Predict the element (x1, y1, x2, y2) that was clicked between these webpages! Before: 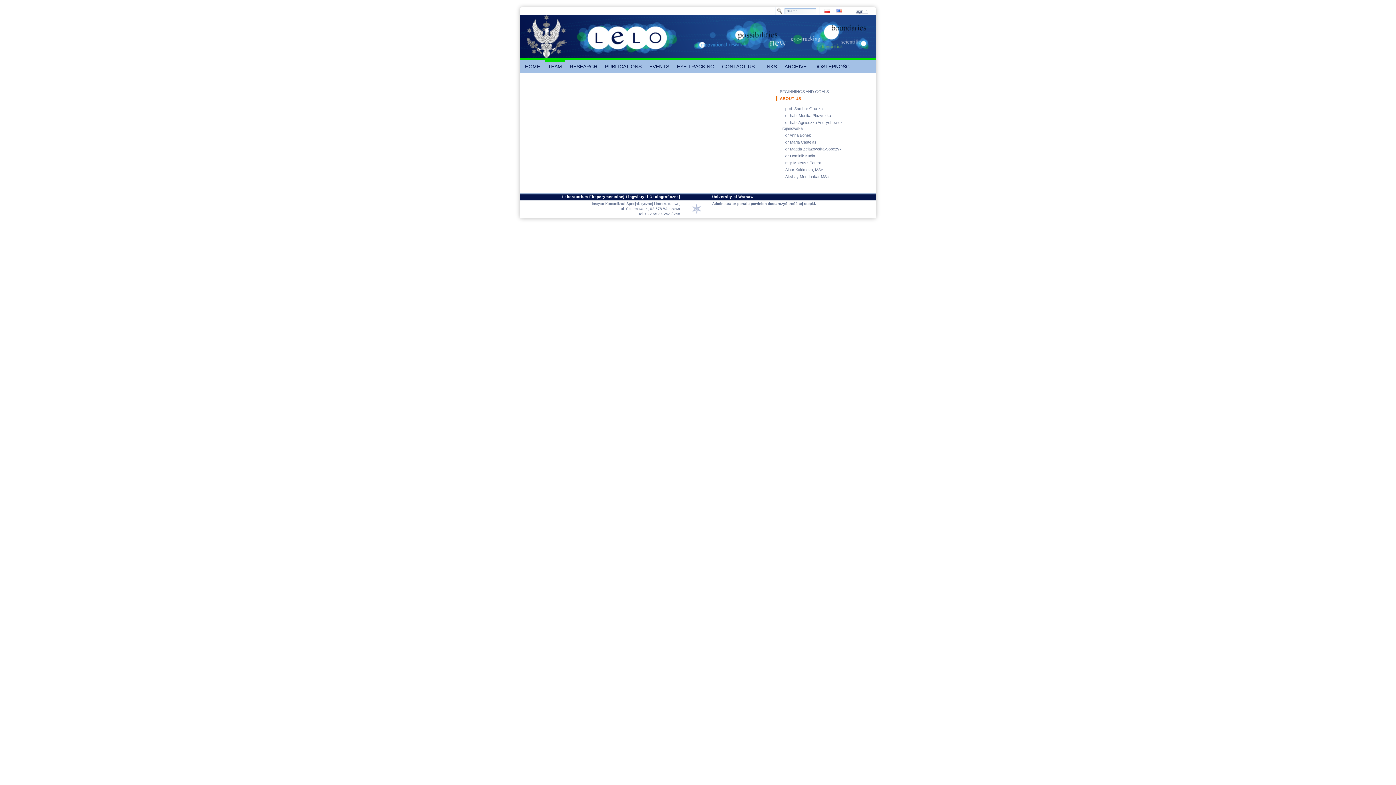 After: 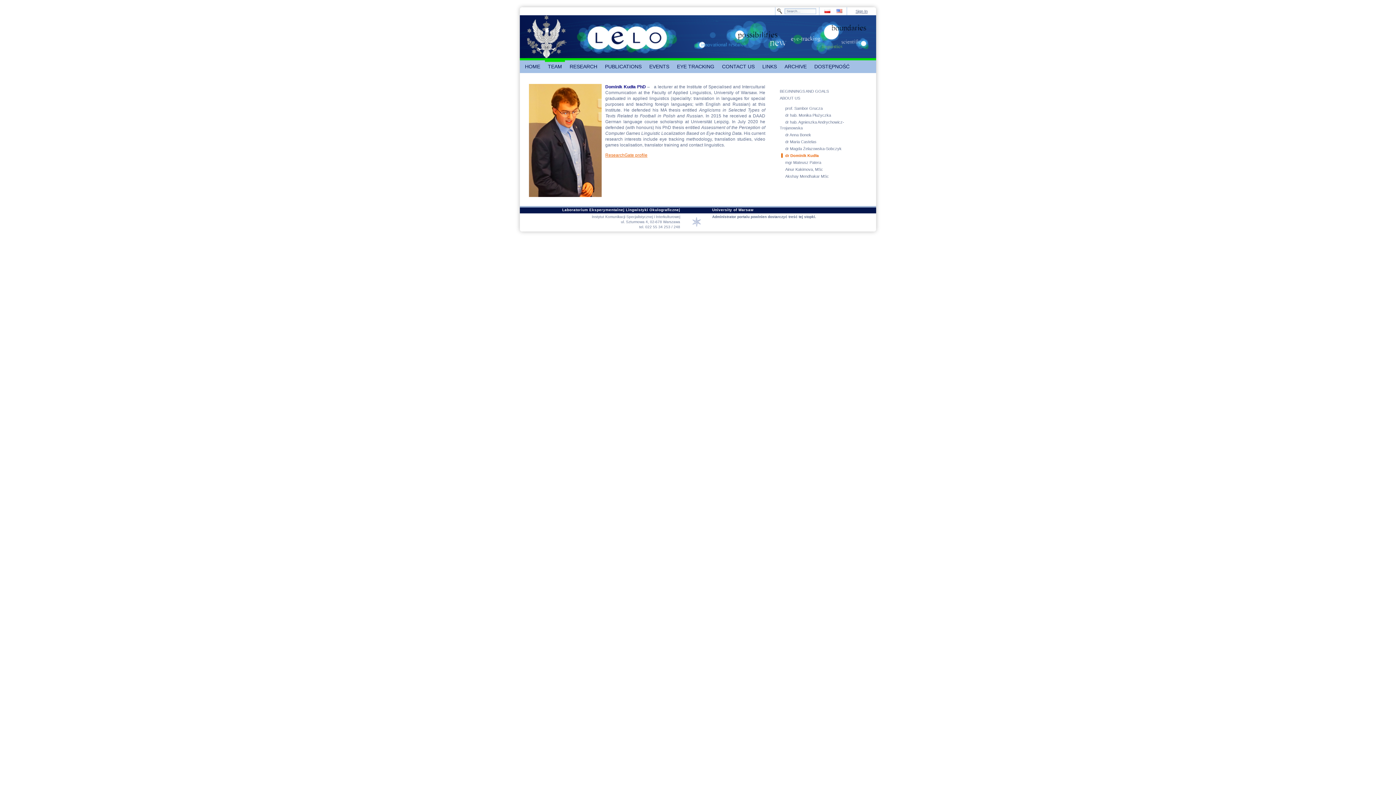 Action: bbox: (780, 153, 815, 158) label: dr Dominik Kudła